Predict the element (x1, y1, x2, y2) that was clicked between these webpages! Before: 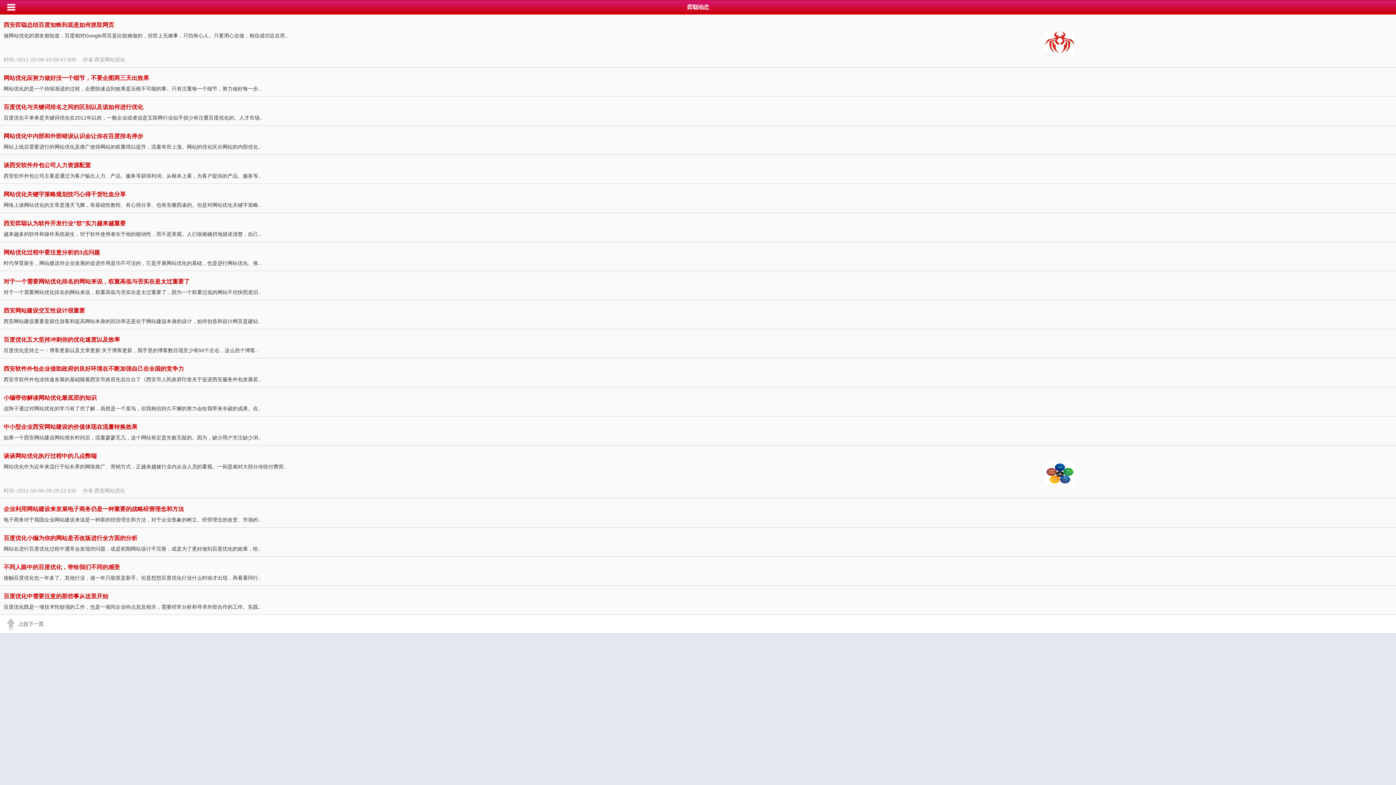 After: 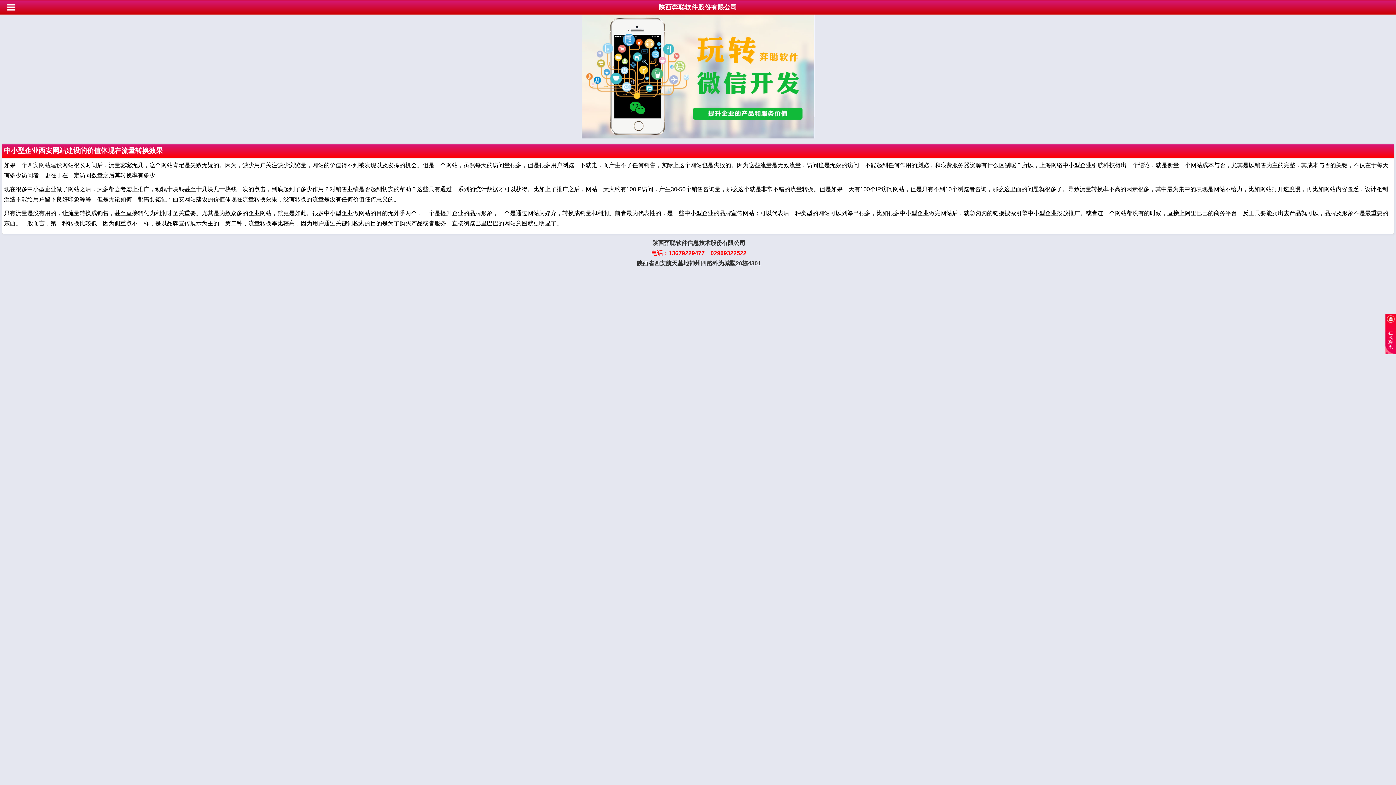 Action: label: 中小型企业西安网站建设的价值体现在流量转换效果 bbox: (3, 424, 137, 430)